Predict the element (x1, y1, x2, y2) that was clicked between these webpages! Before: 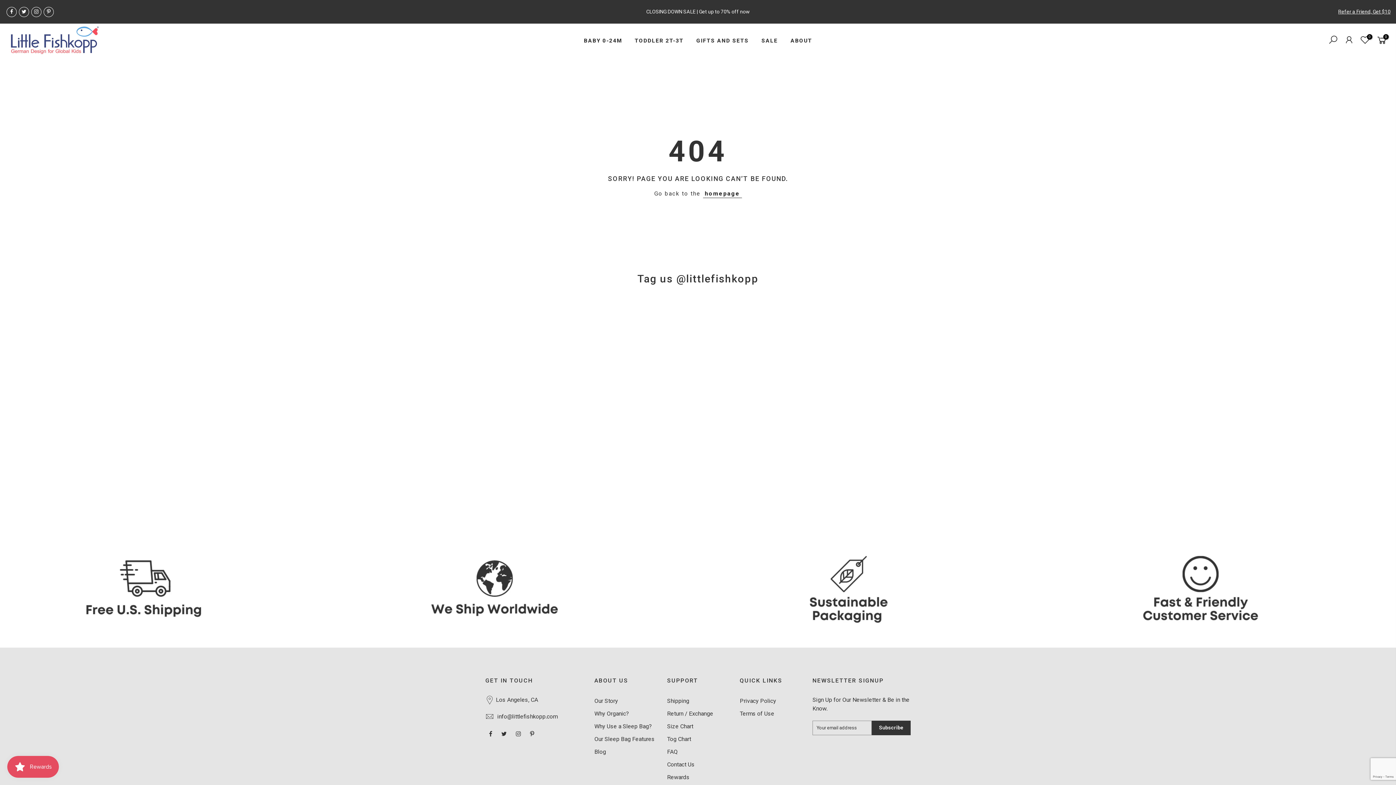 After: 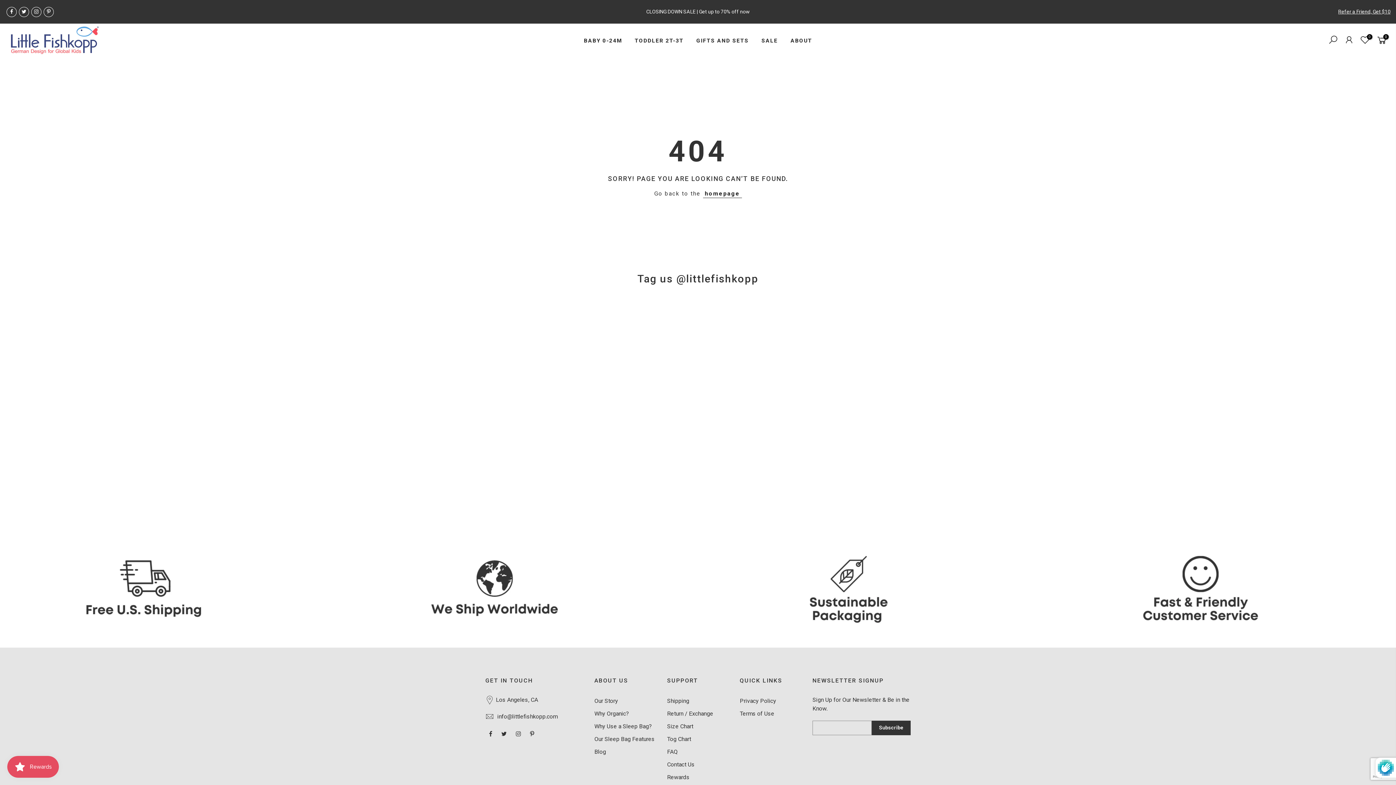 Action: label: Subscribe bbox: (872, 721, 910, 735)